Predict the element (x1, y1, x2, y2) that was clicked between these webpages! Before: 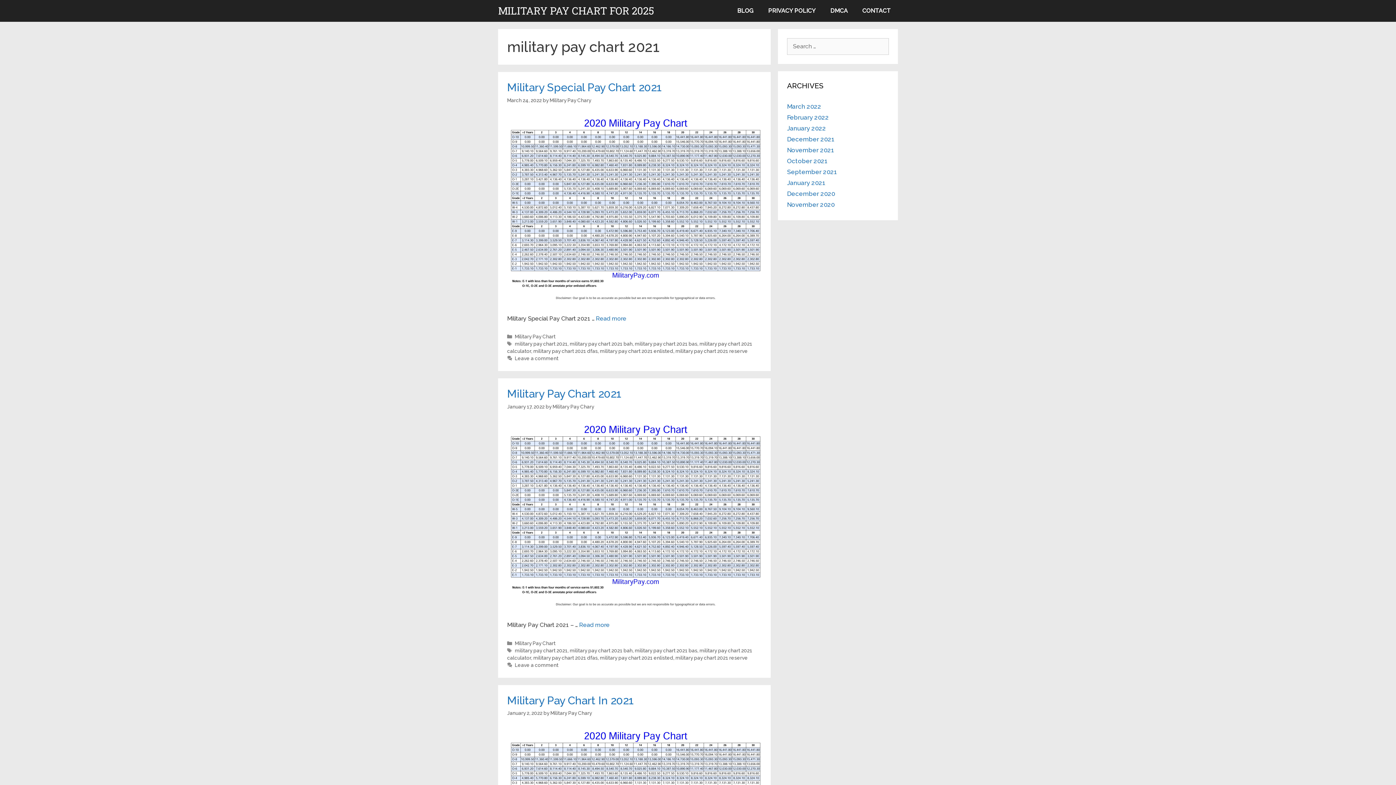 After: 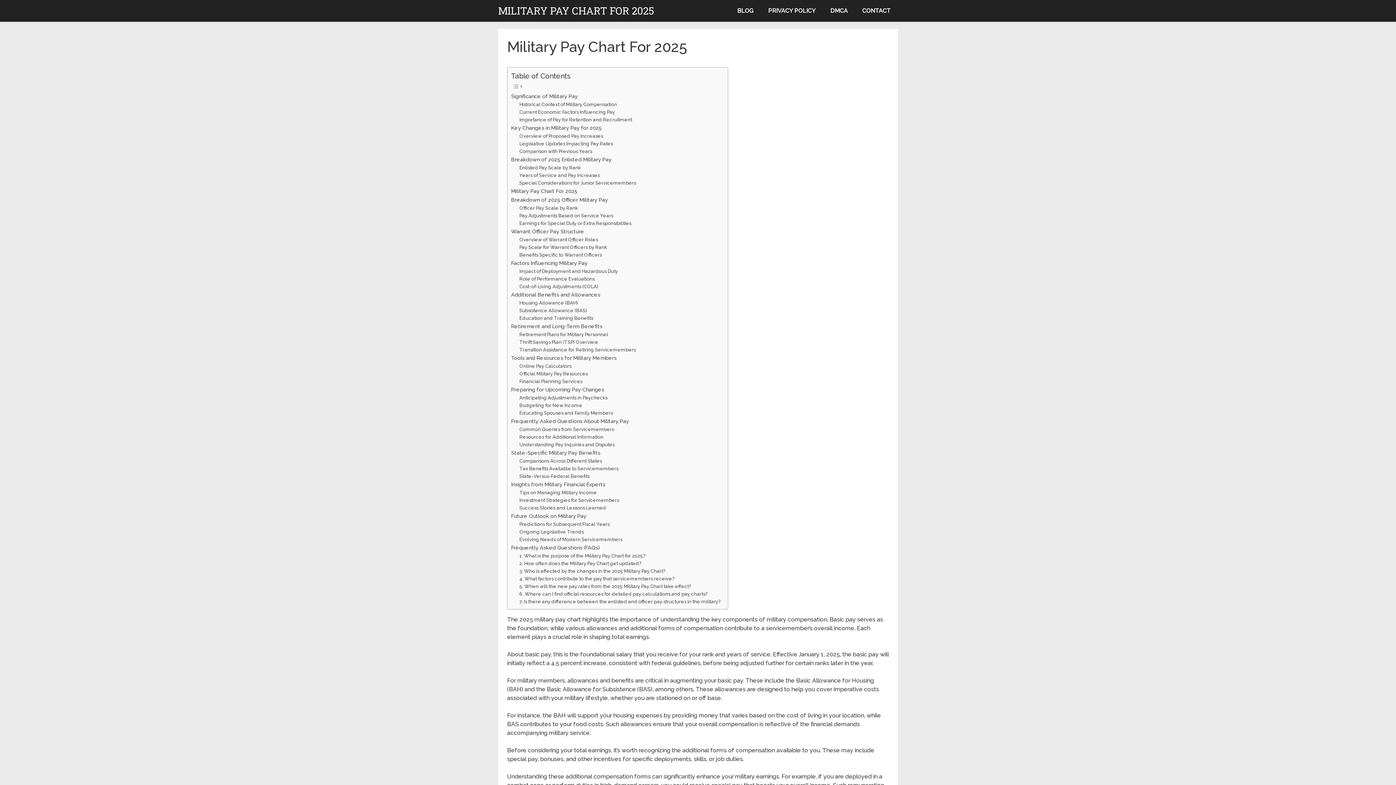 Action: bbox: (787, 201, 834, 208) label: November 2020